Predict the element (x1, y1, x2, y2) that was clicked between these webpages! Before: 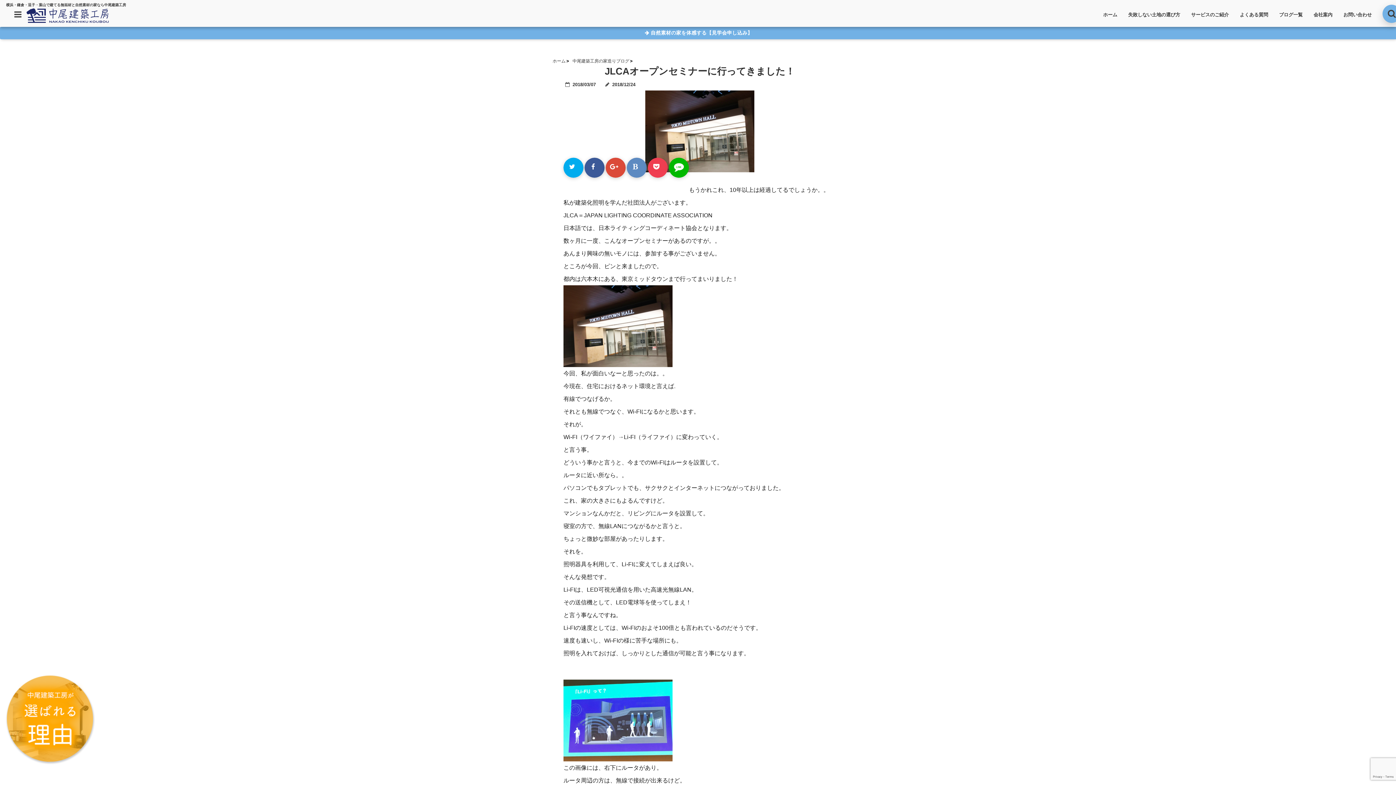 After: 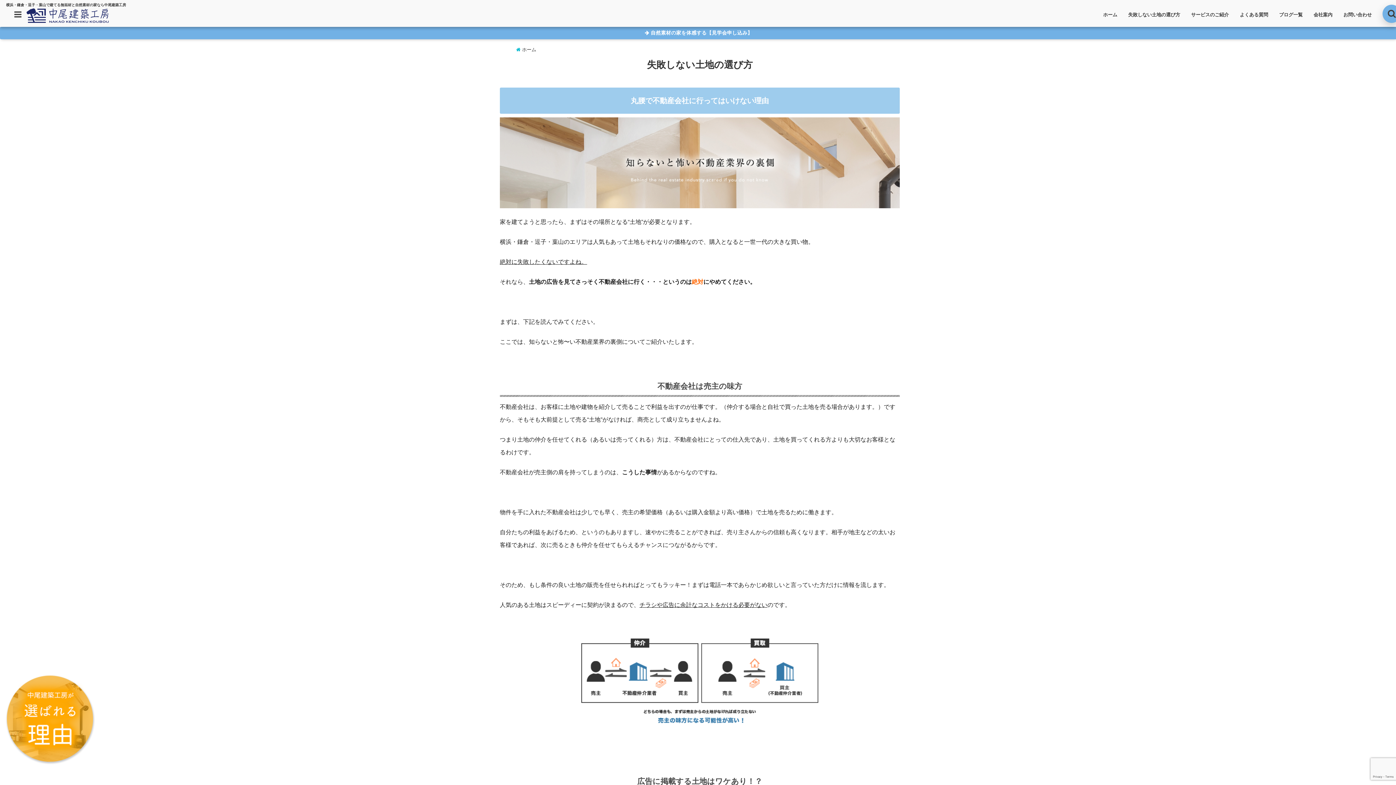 Action: bbox: (1126, 9, 1182, 20) label: 失敗しない土地の選び方